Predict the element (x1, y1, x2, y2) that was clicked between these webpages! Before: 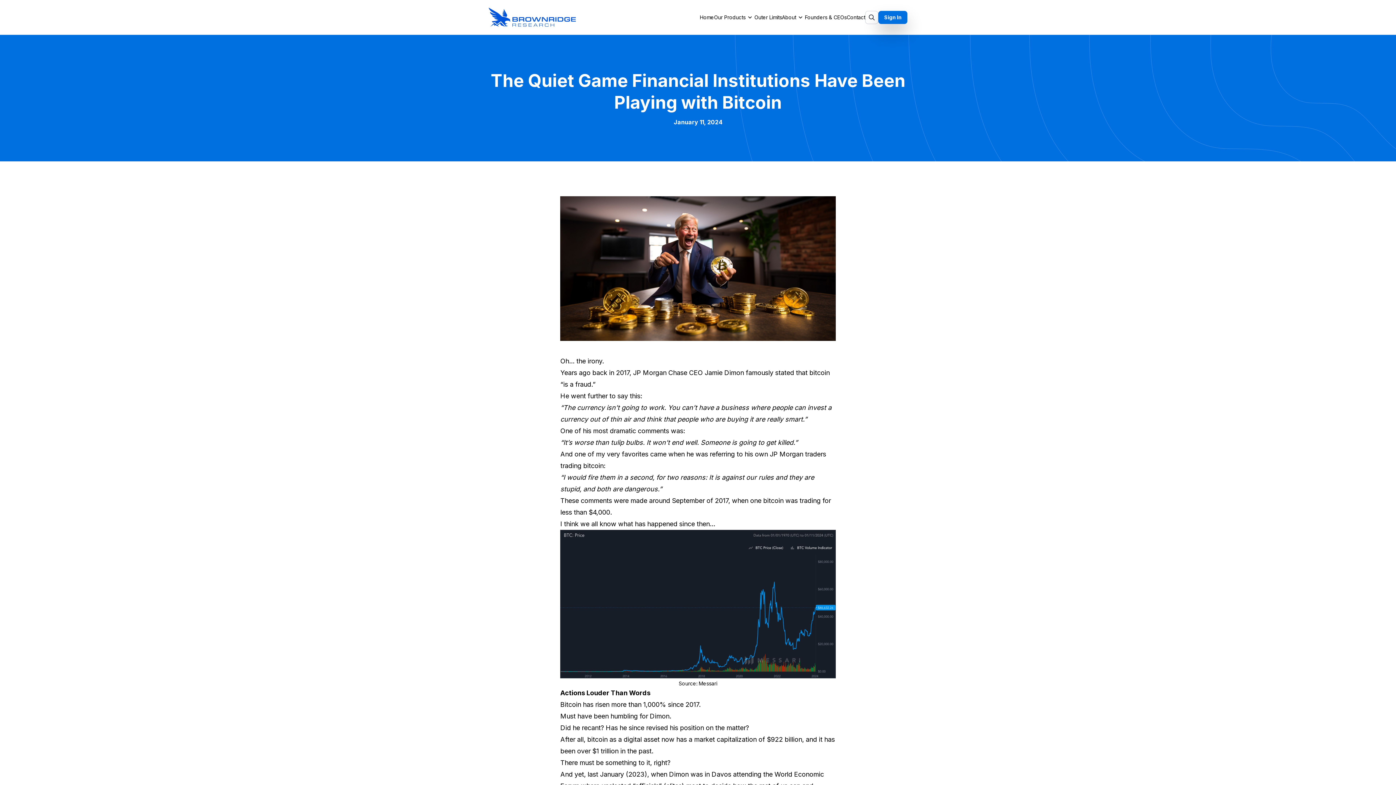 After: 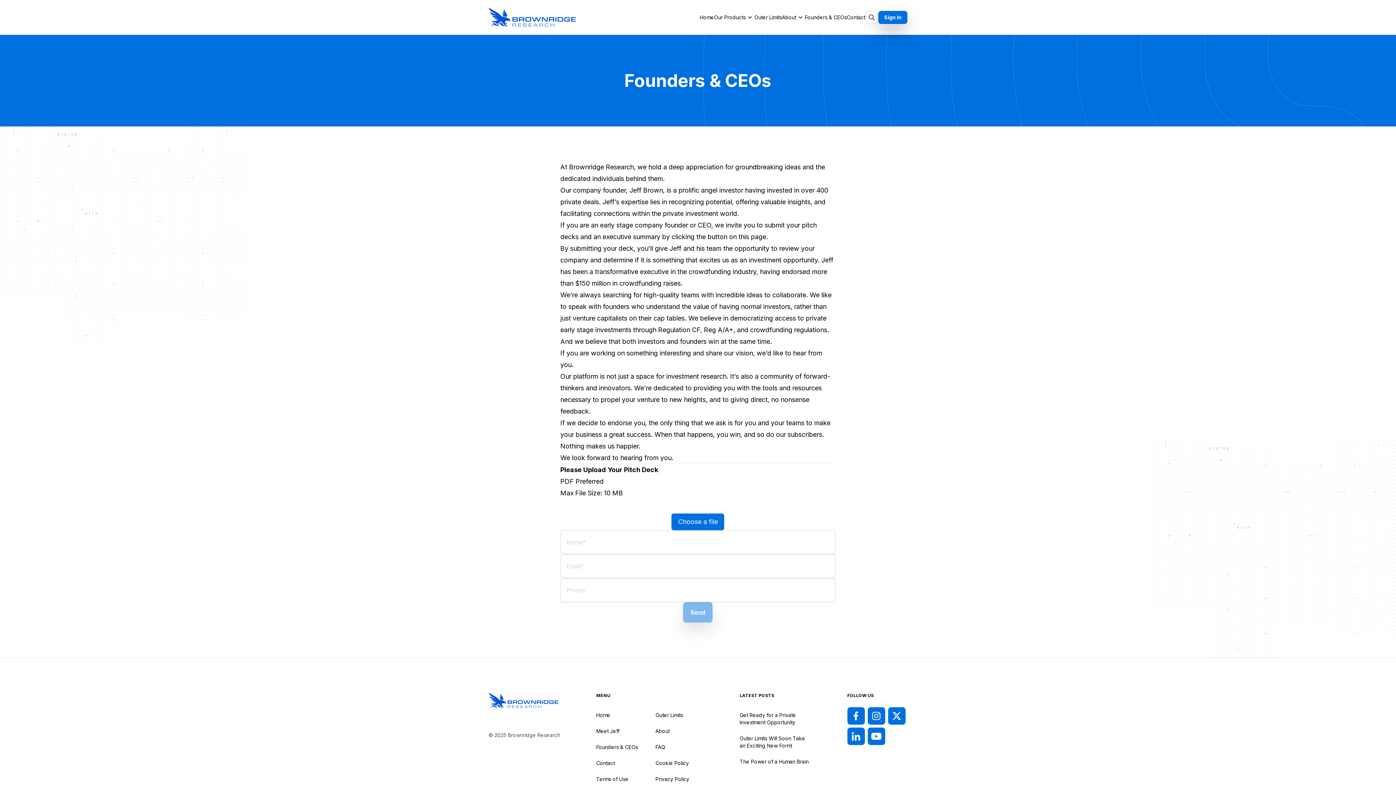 Action: label: Founders & CEOs bbox: (805, 13, 846, 20)